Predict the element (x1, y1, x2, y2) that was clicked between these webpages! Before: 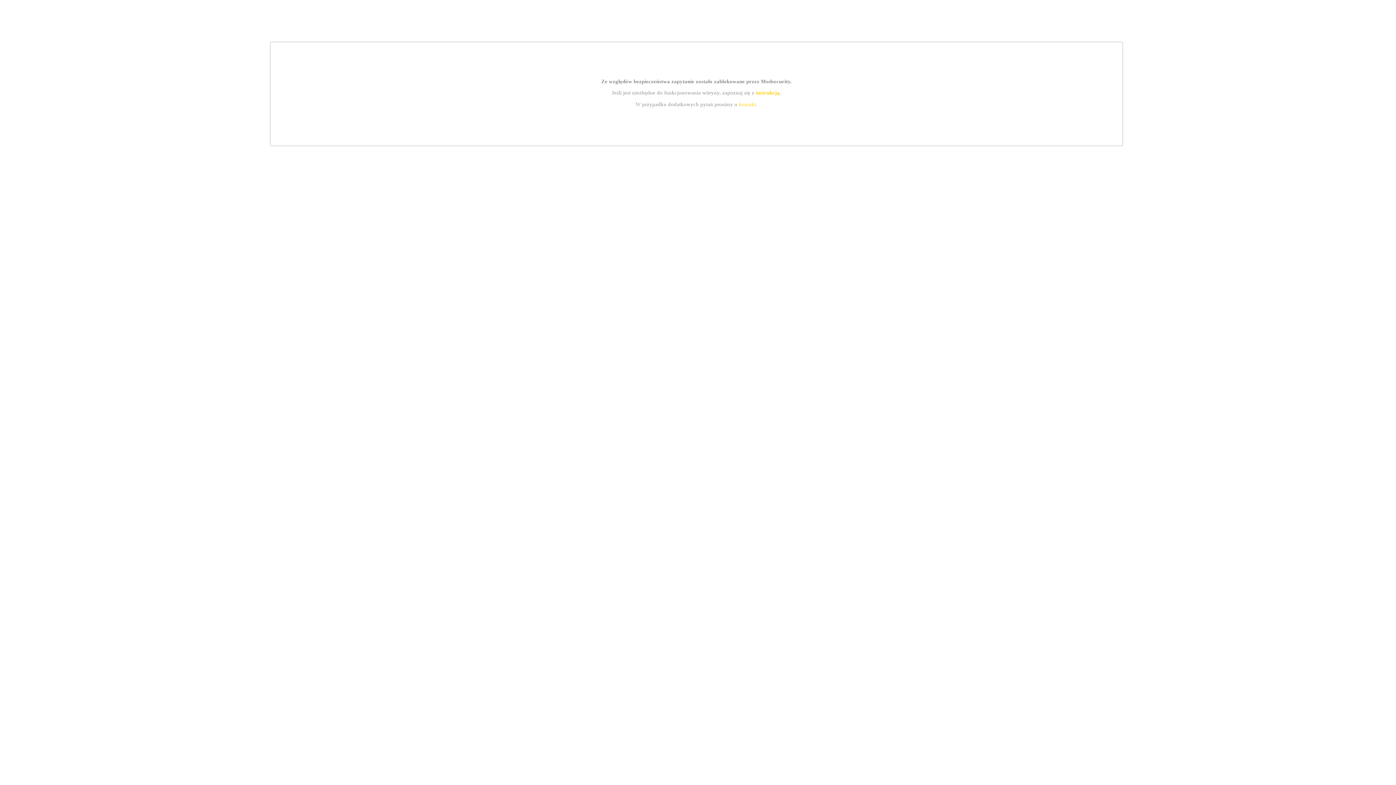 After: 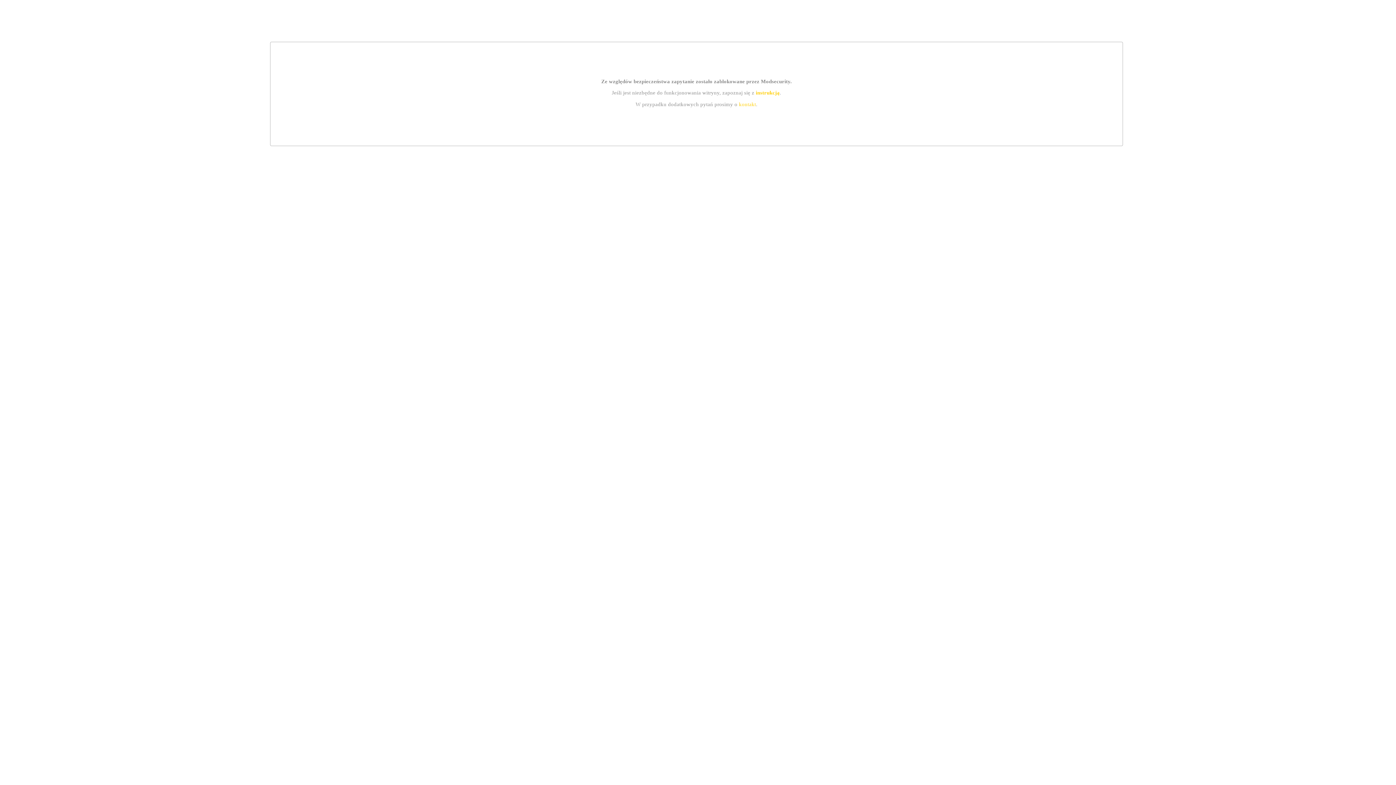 Action: bbox: (739, 101, 756, 107) label: kontakt